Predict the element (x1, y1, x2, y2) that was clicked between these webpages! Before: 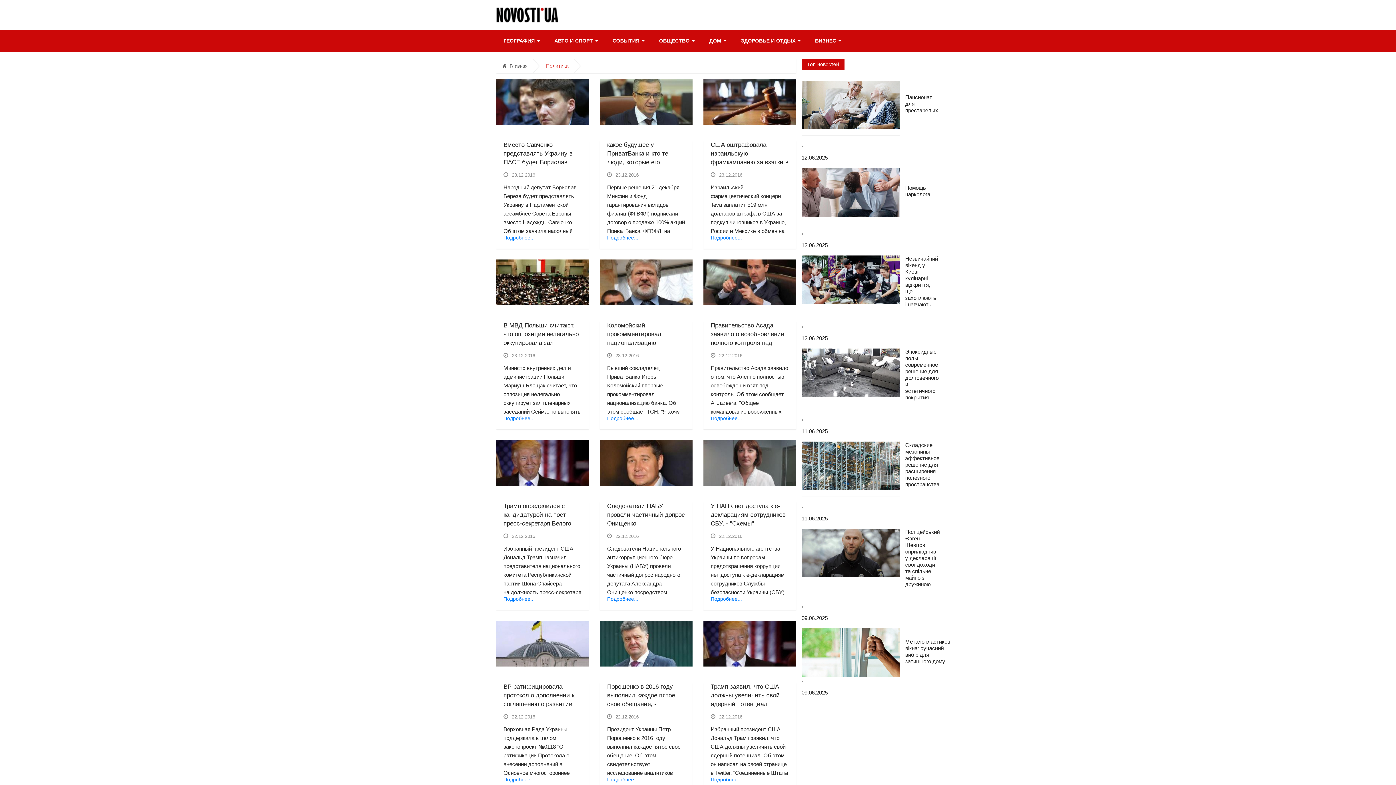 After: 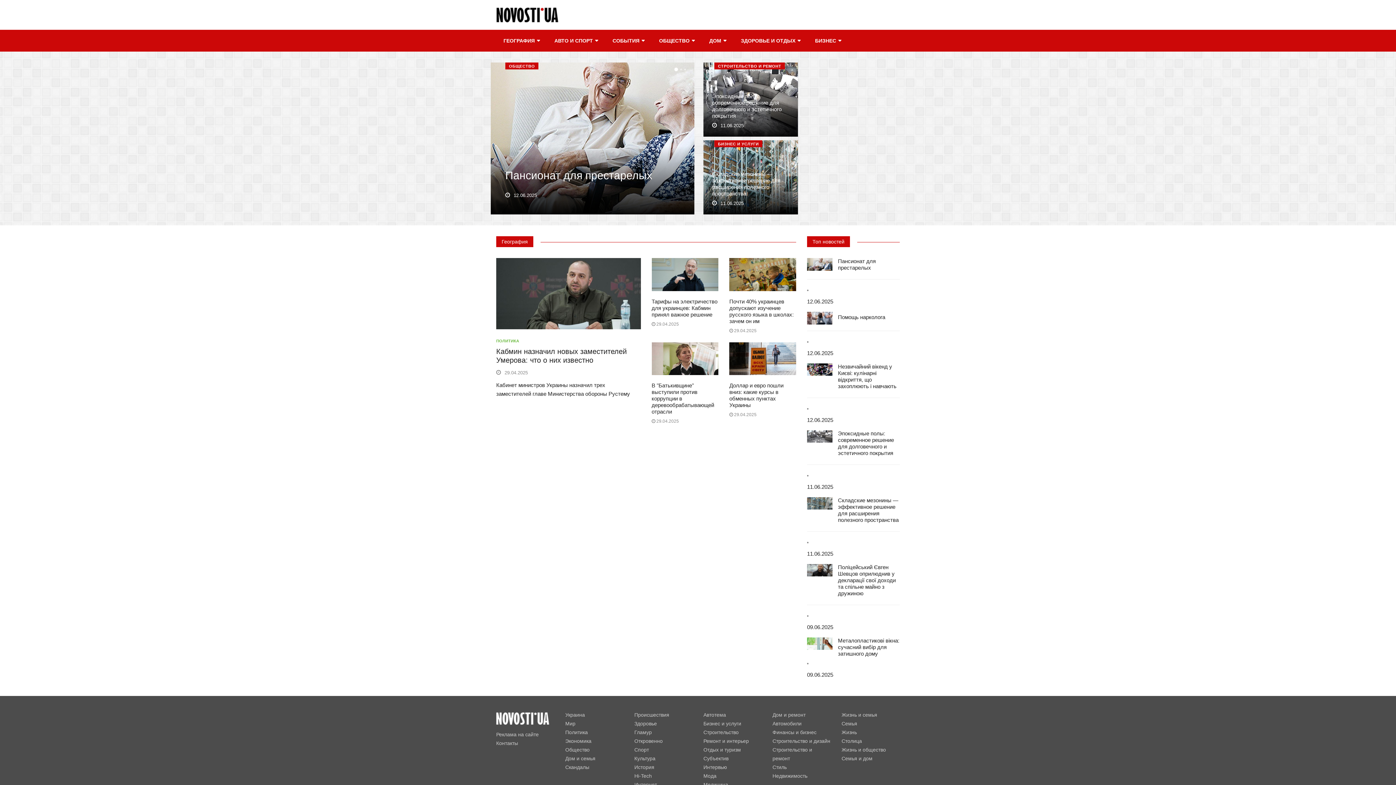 Action: bbox: (496, 11, 558, 17)